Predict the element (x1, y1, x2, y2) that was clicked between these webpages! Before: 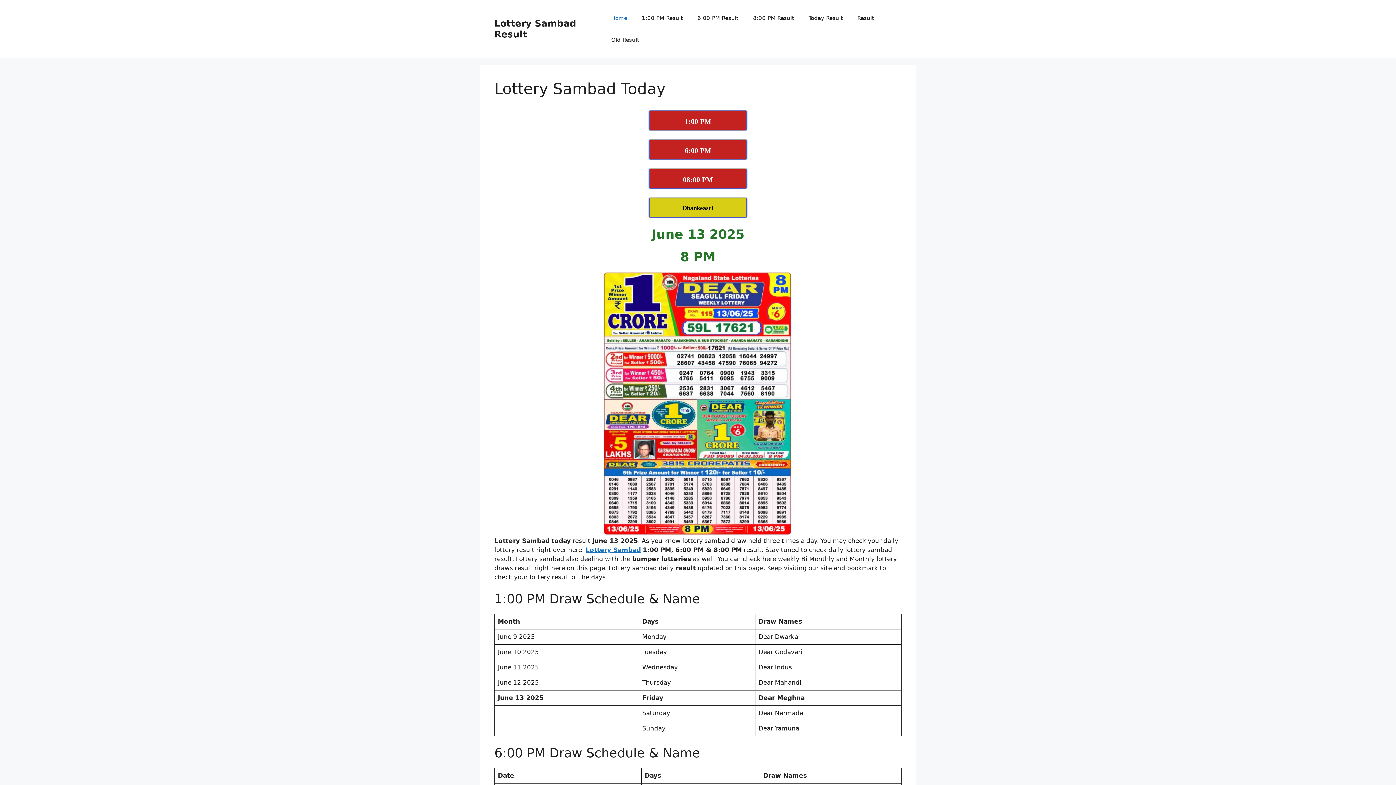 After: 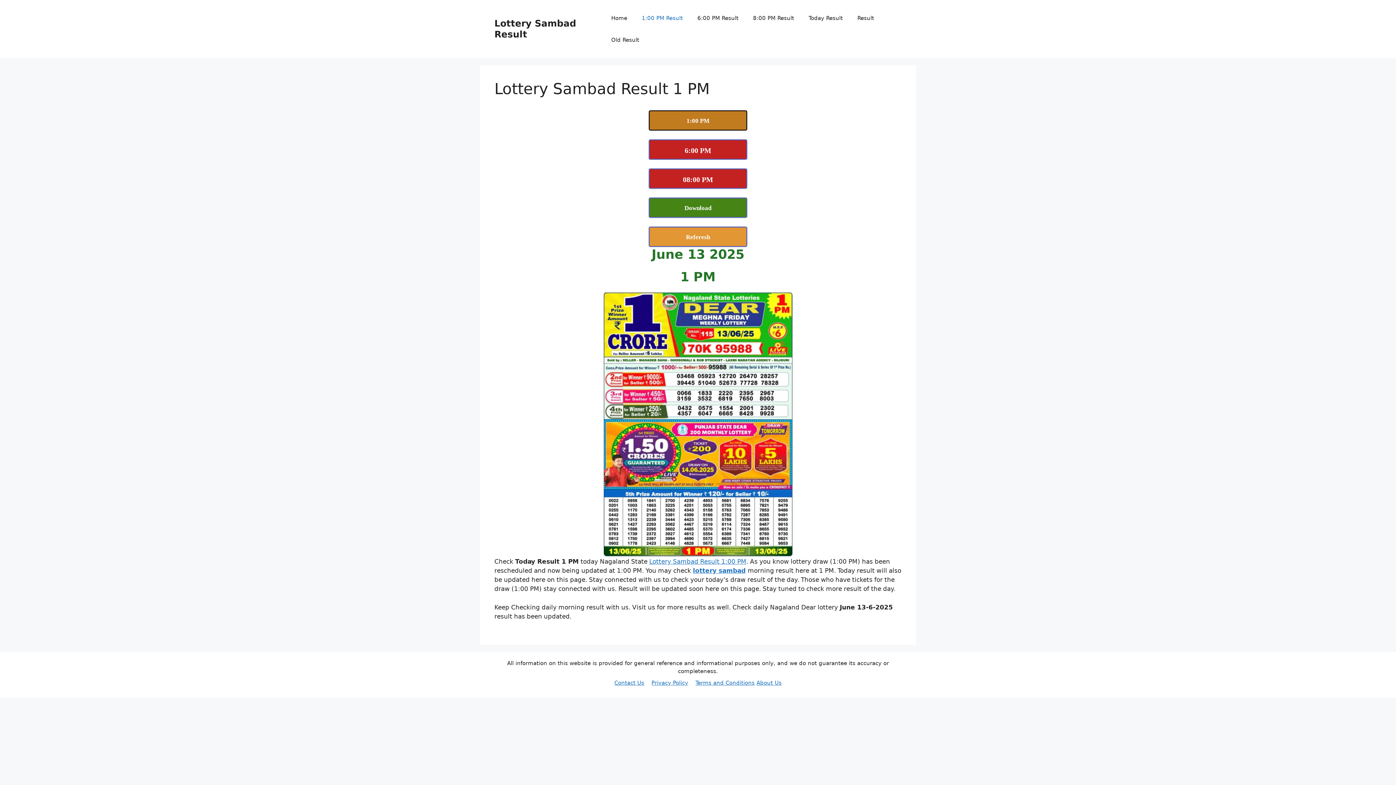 Action: bbox: (634, 7, 690, 29) label: 1:00 PM Result